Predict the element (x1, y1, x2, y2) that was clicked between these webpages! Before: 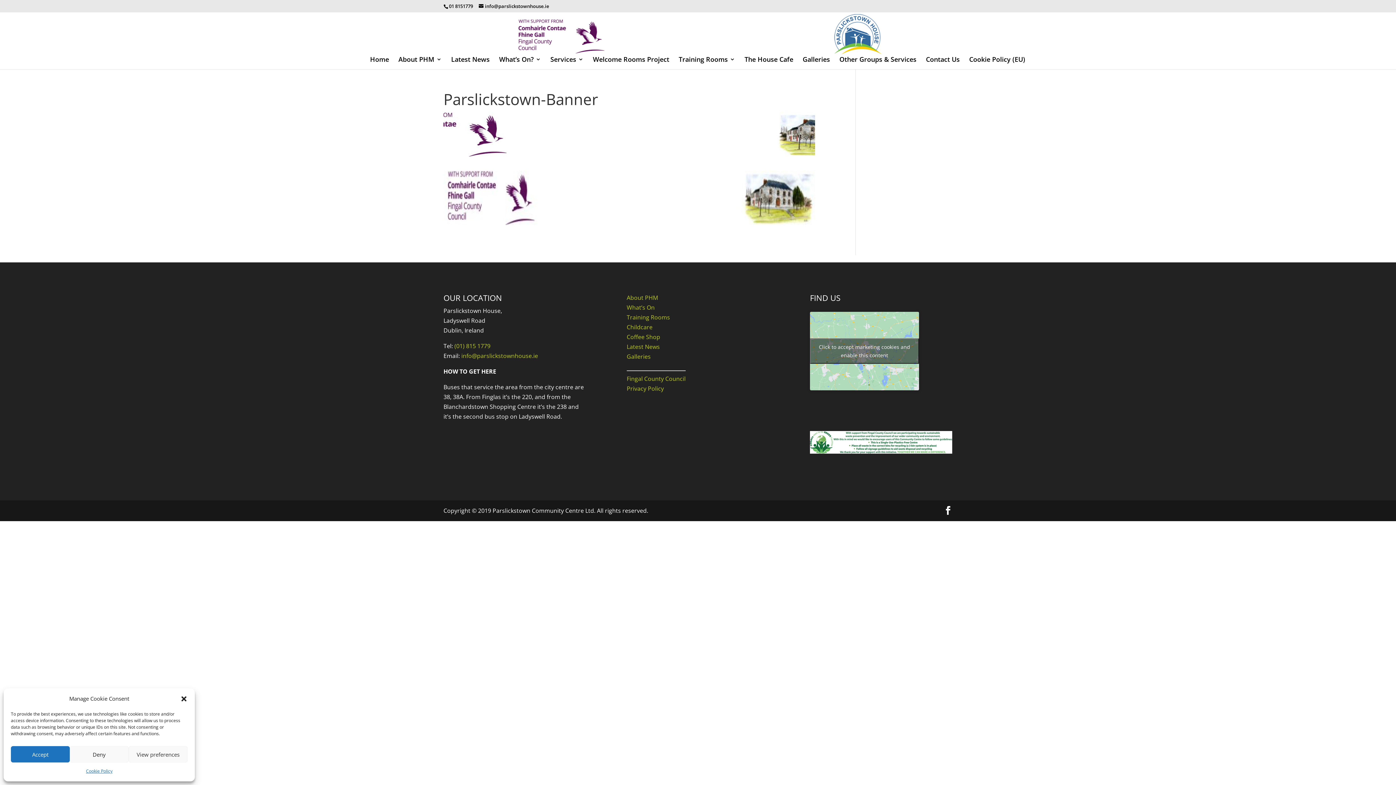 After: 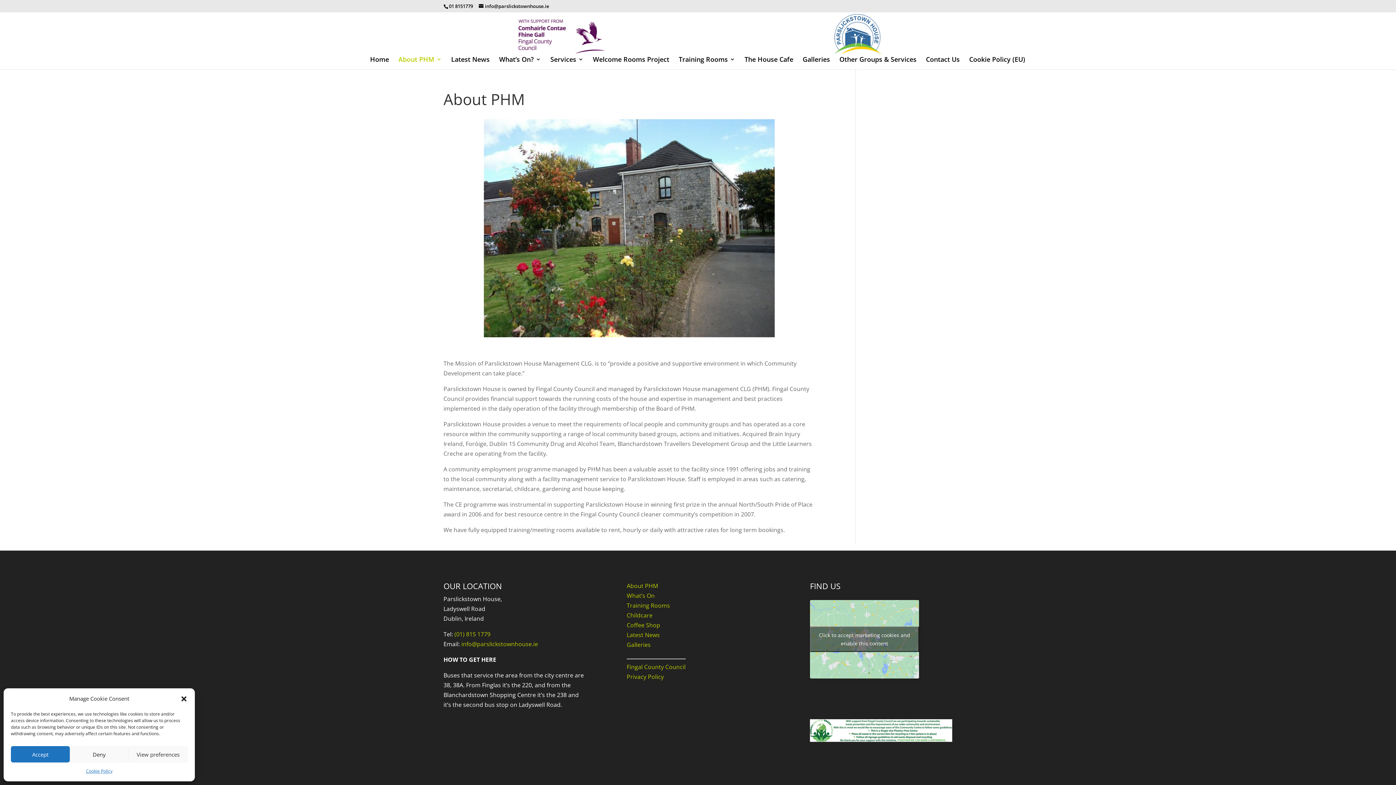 Action: label: About PHM bbox: (398, 56, 441, 69)